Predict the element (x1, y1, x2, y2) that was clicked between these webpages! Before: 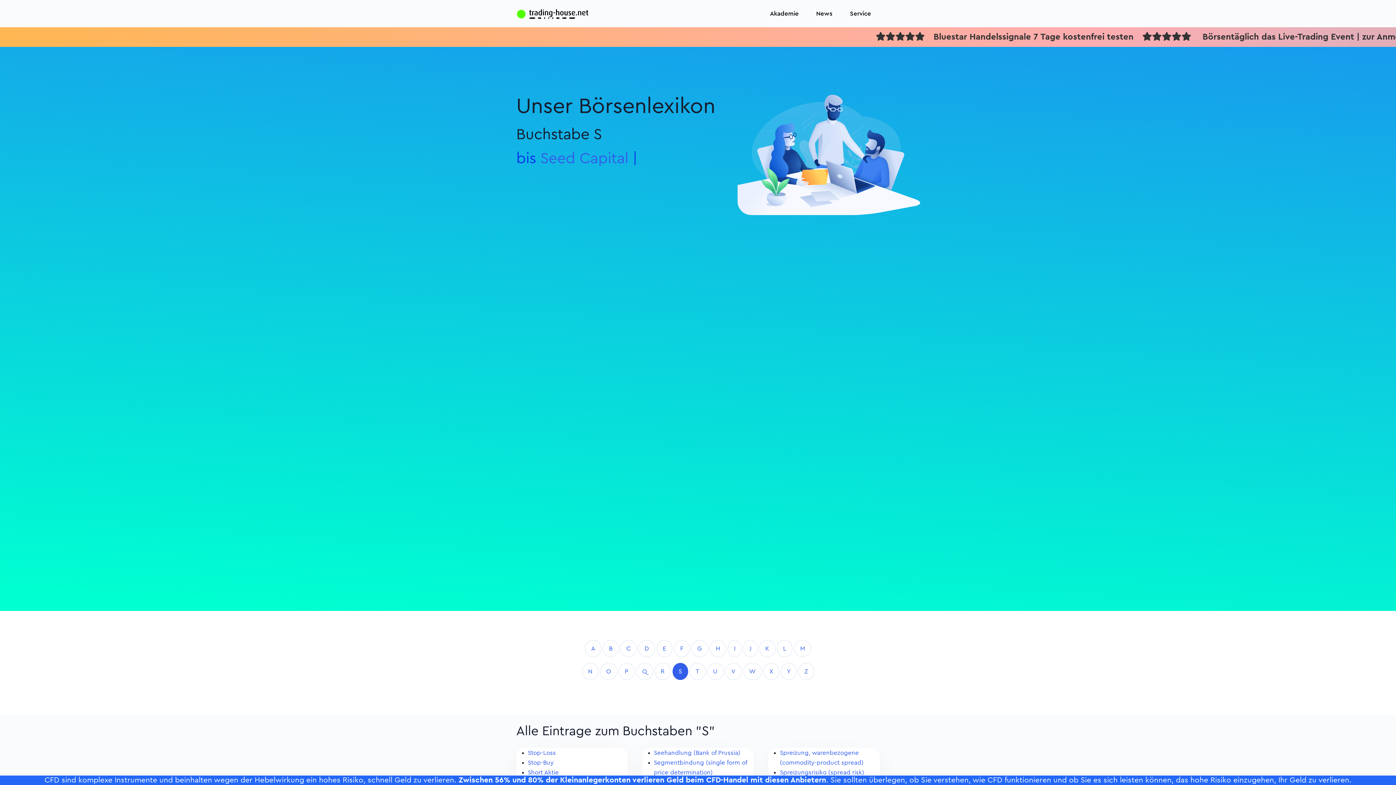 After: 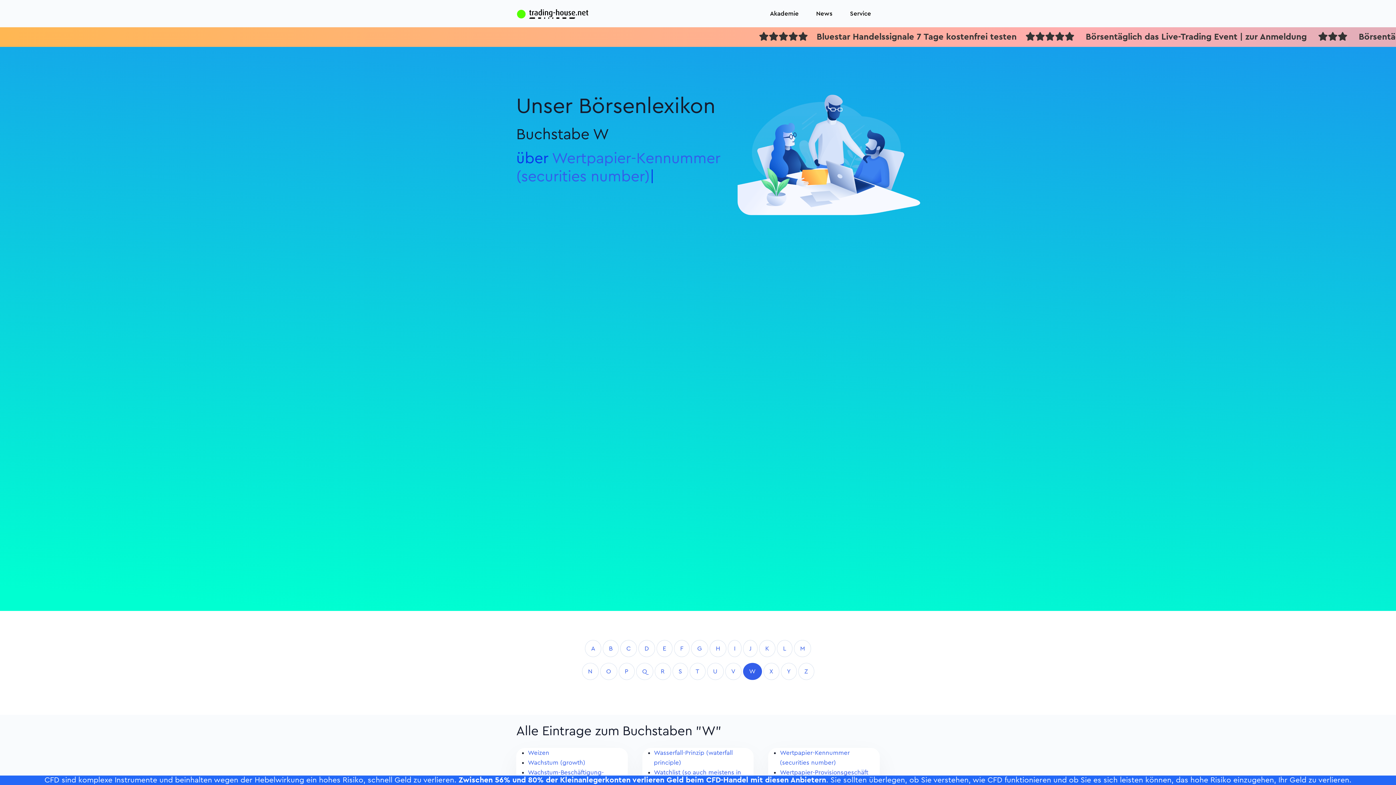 Action: label: W bbox: (743, 663, 762, 680)